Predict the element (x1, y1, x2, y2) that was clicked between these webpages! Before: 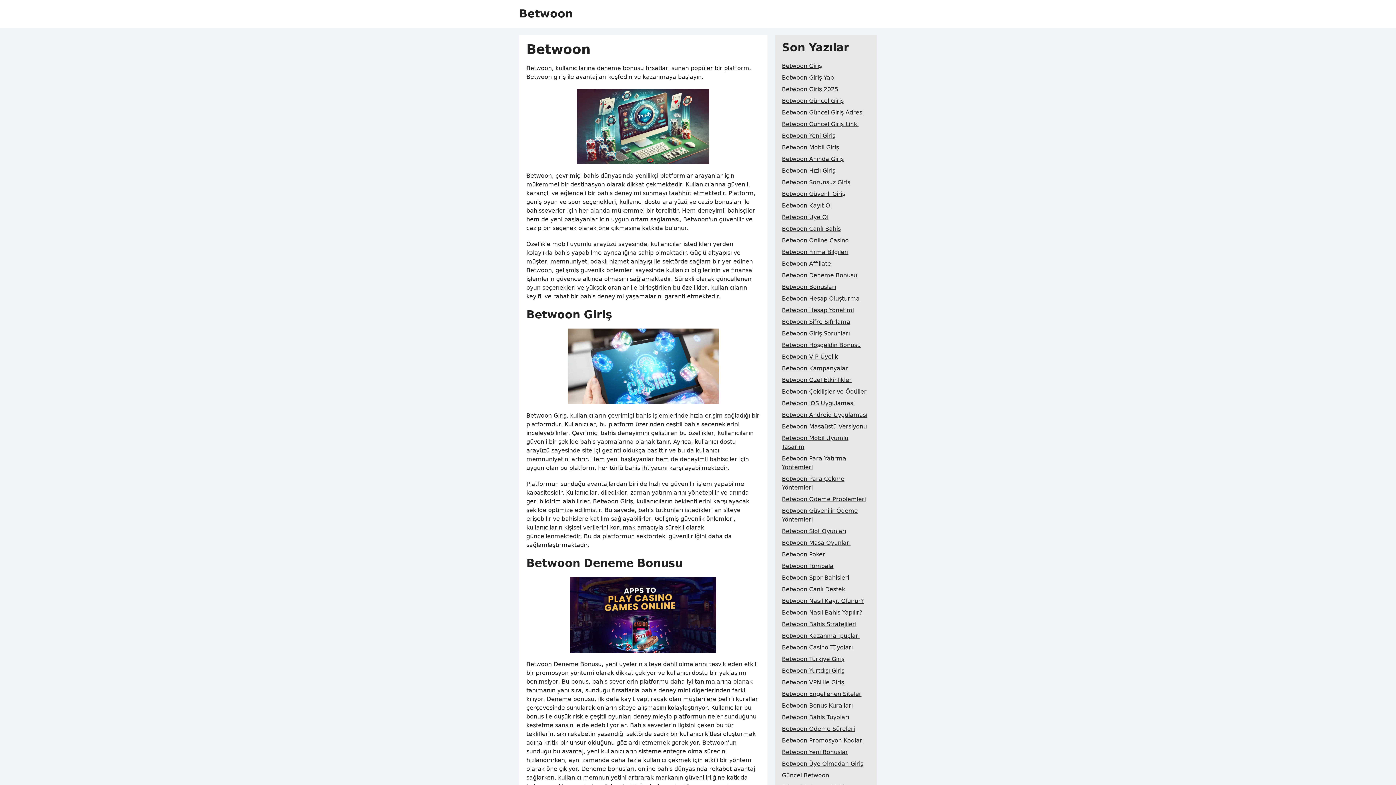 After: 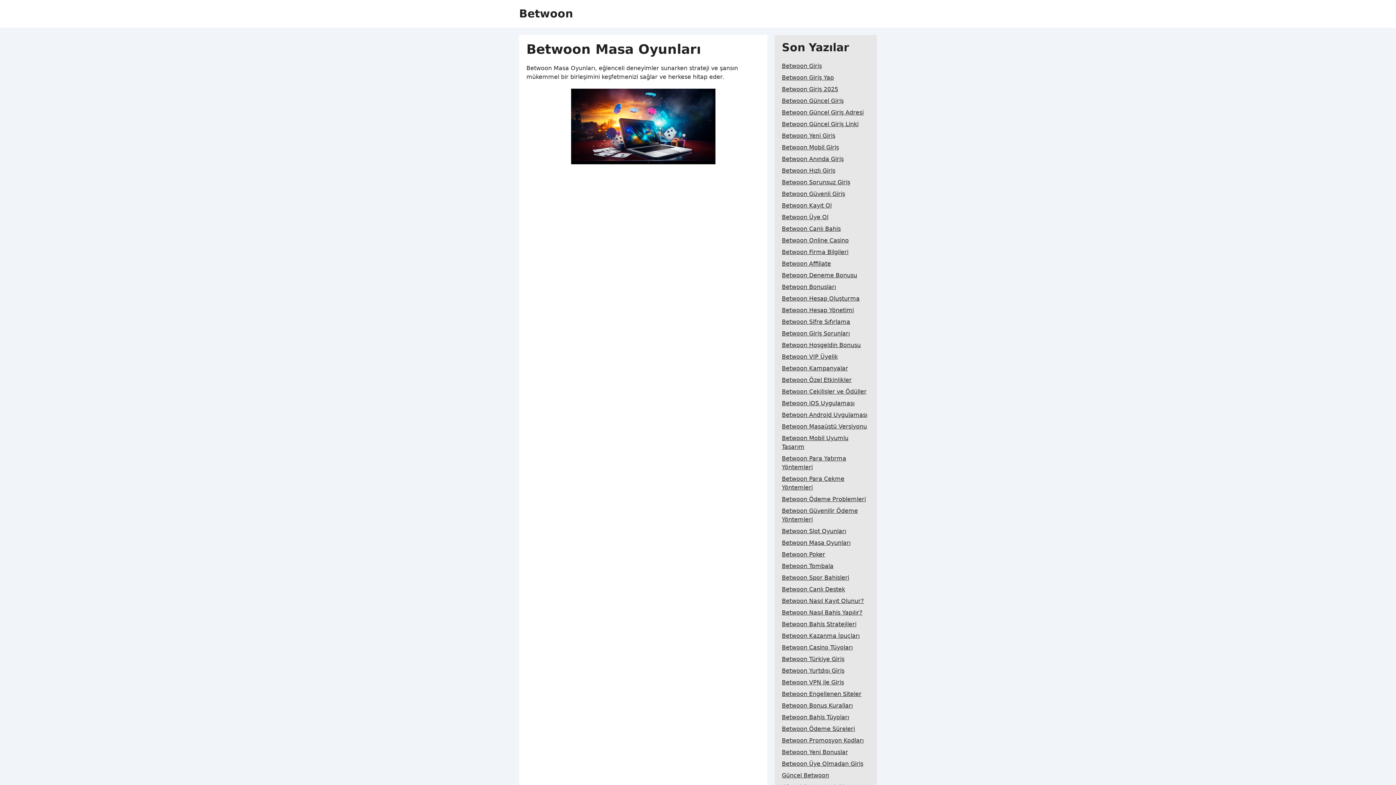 Action: label: Betwoon Masa Oyunları bbox: (782, 537, 850, 549)